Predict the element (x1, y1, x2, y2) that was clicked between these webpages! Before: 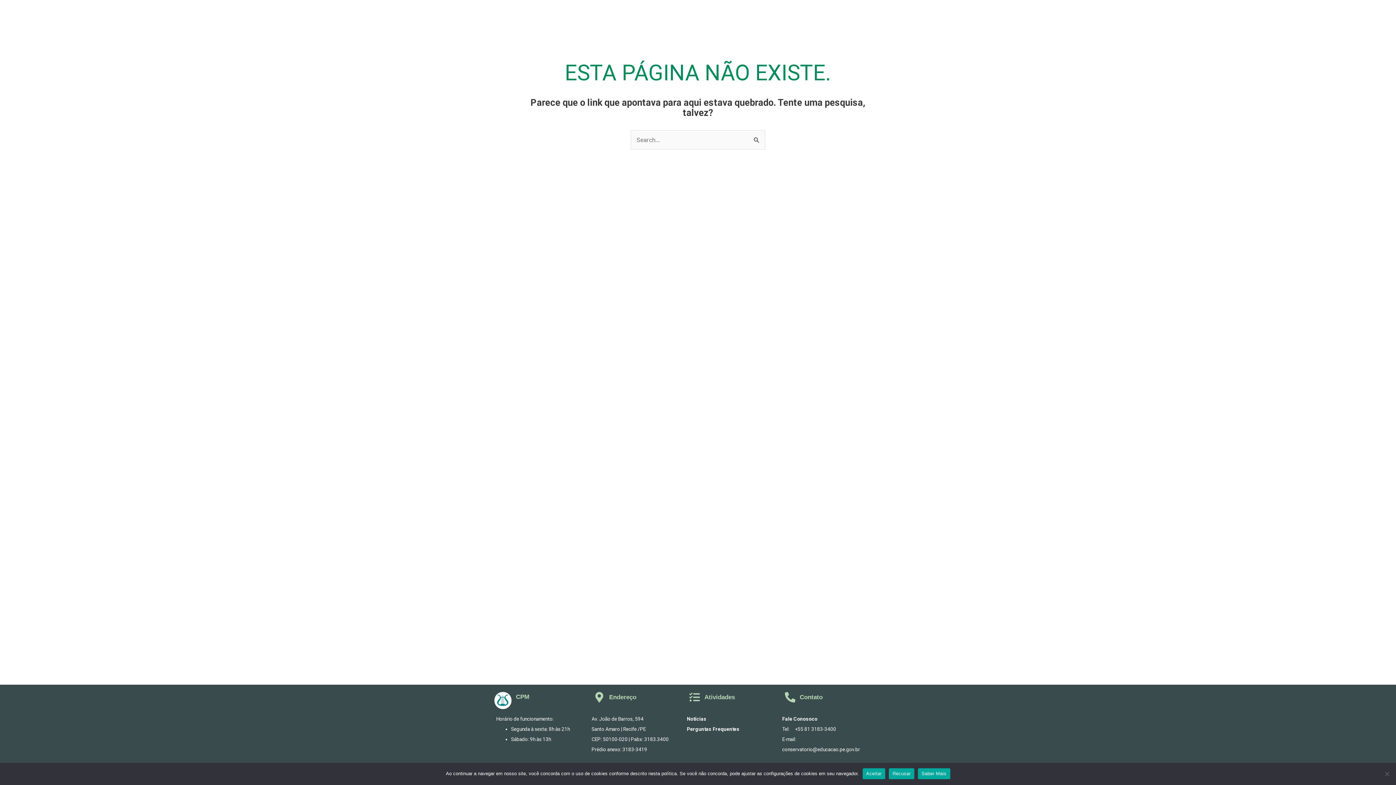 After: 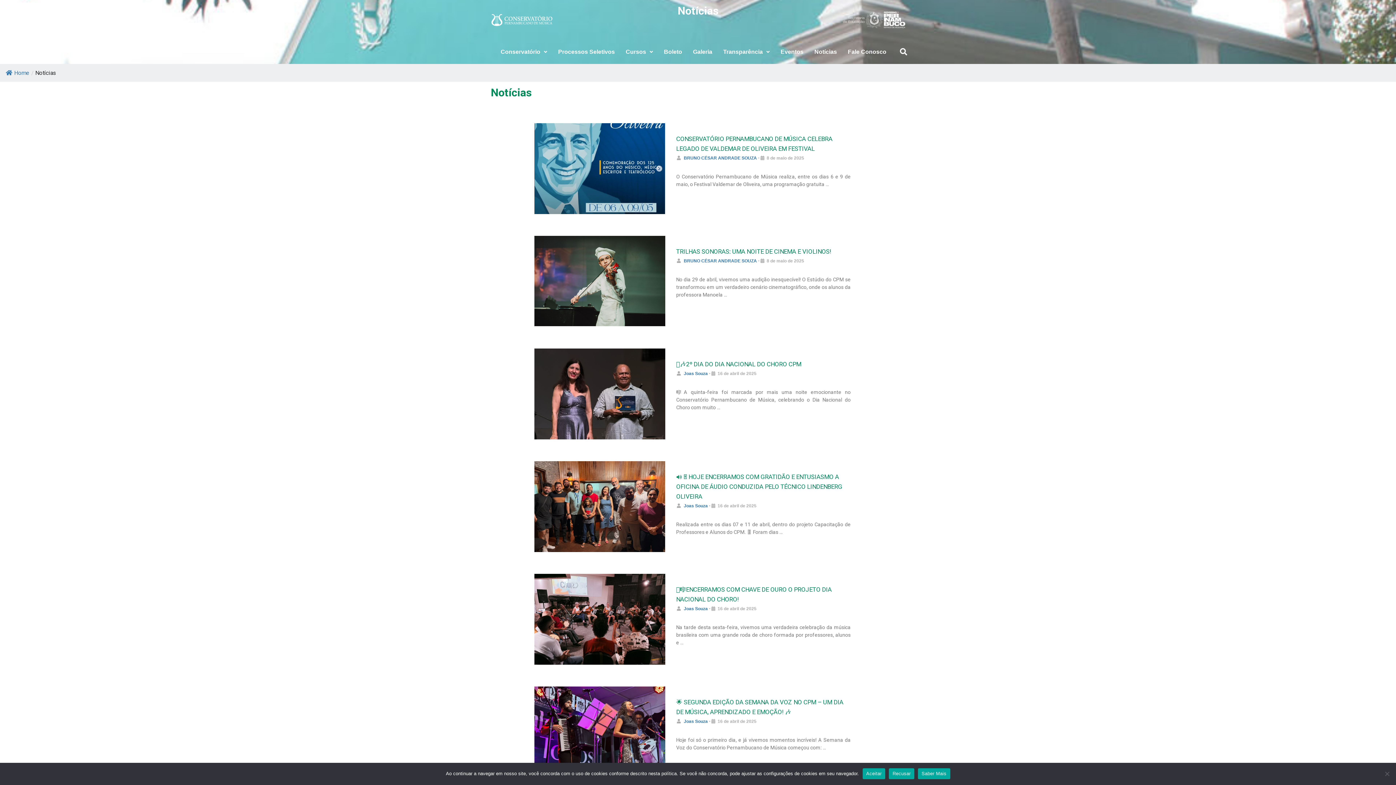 Action: bbox: (687, 716, 706, 722) label: Notícias